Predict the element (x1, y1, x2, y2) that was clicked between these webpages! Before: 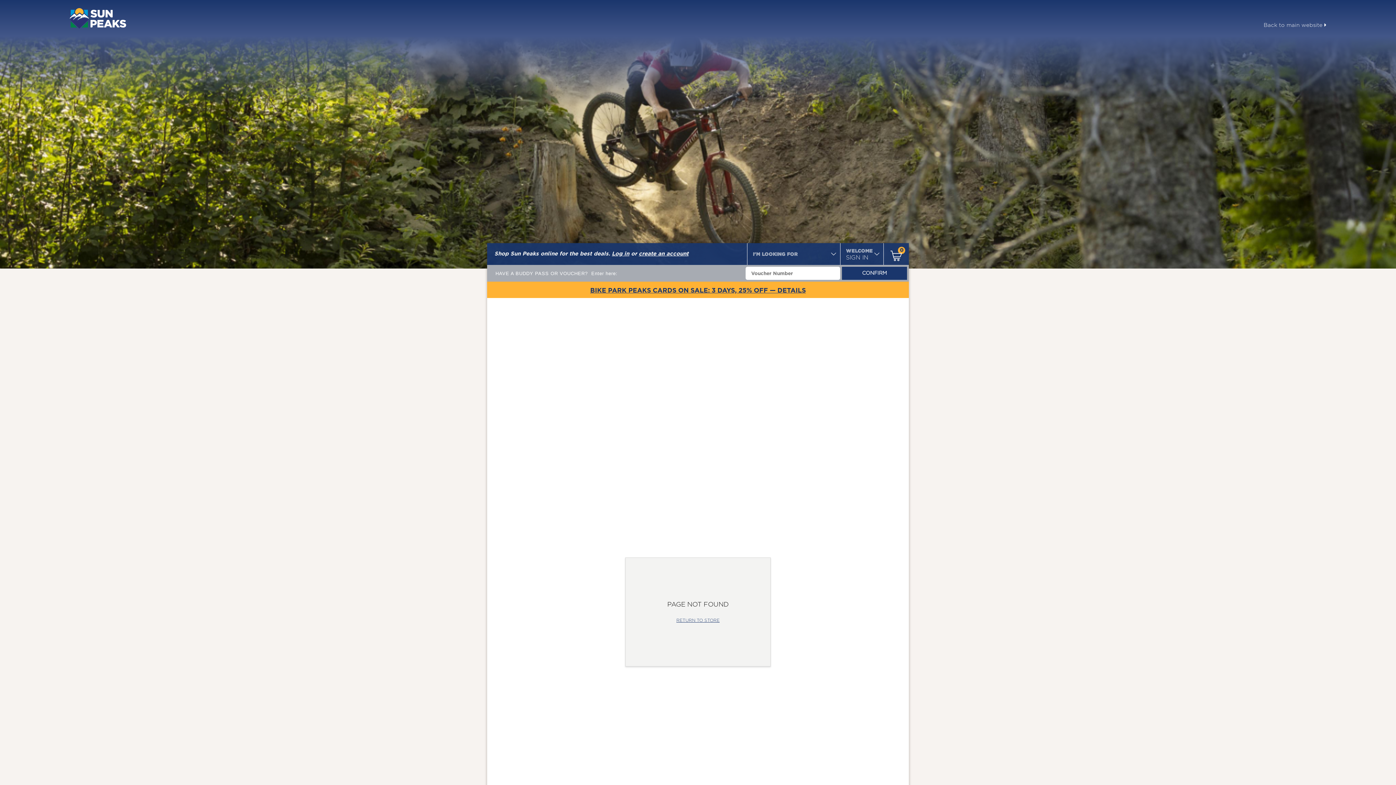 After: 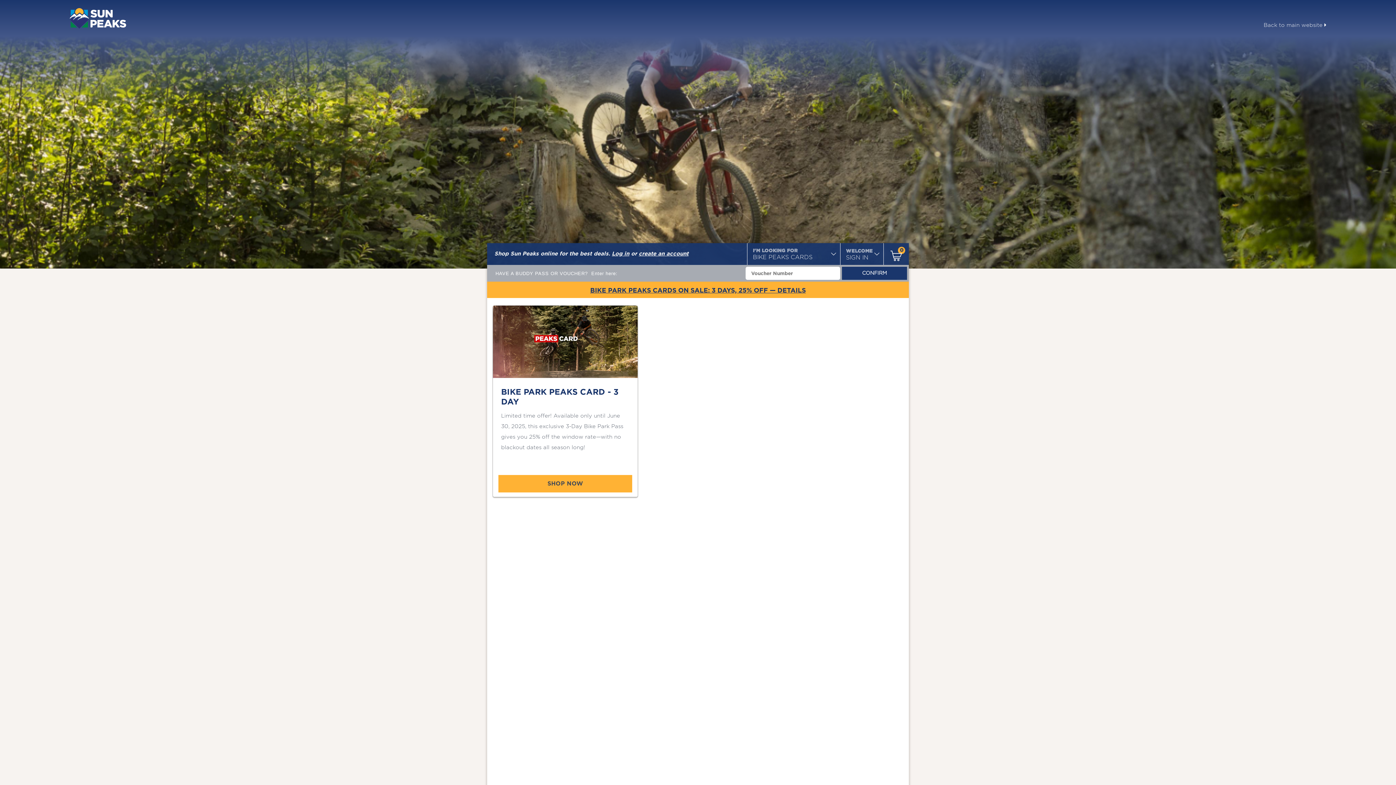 Action: label: BIKE PARK PEAKS CARDS ON SALE: 3 DAYS, 25% OFF — DETAILS bbox: (590, 287, 806, 294)